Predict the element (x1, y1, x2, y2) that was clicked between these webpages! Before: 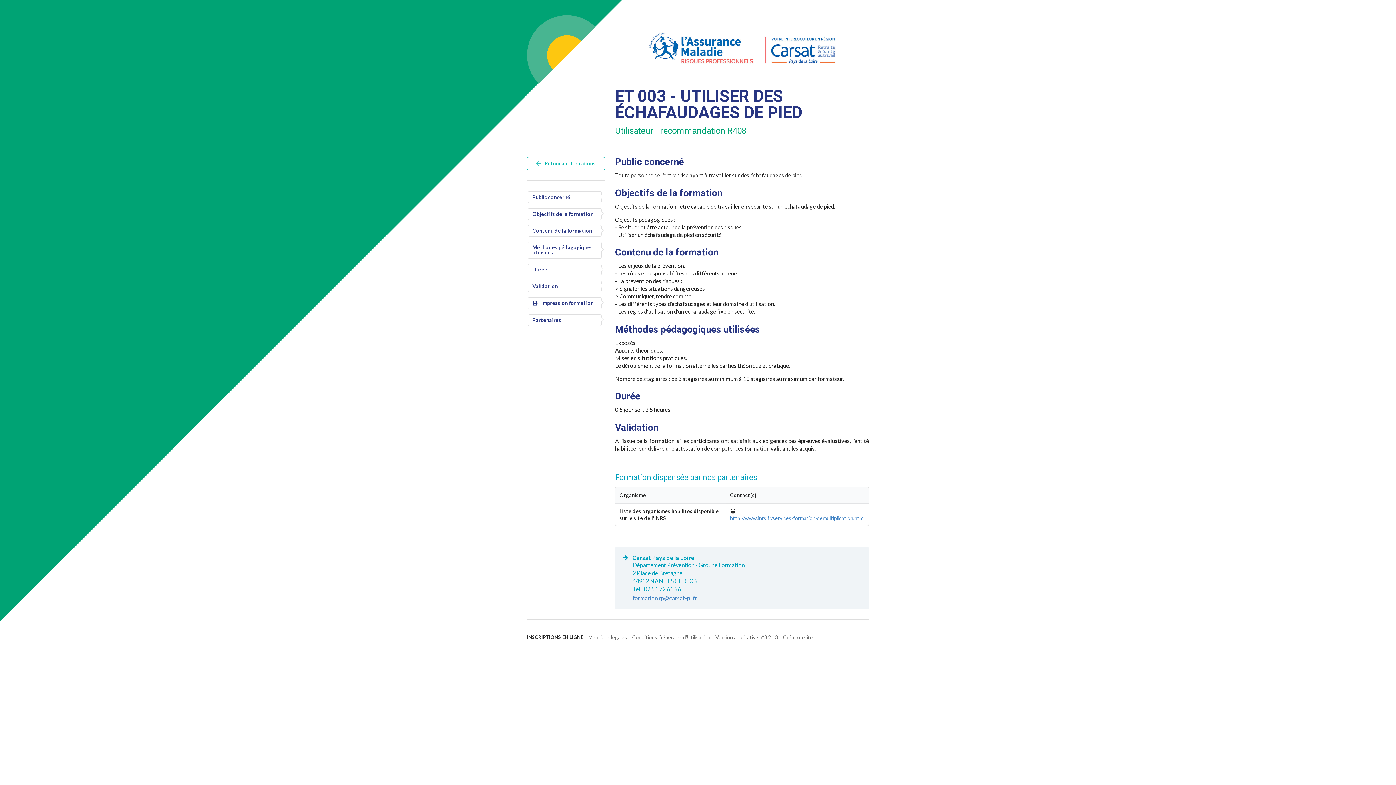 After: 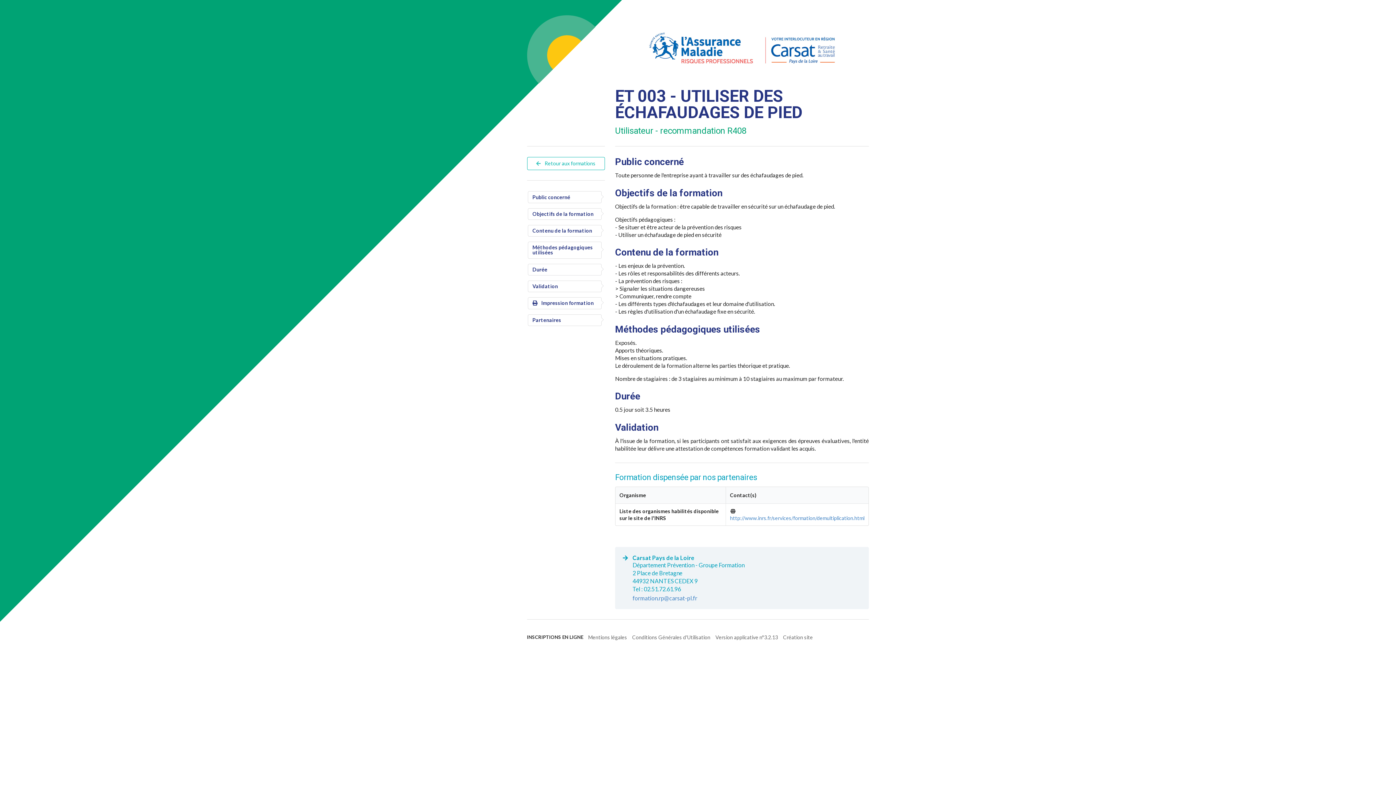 Action: label: Impression formation bbox: (528, 297, 601, 309)